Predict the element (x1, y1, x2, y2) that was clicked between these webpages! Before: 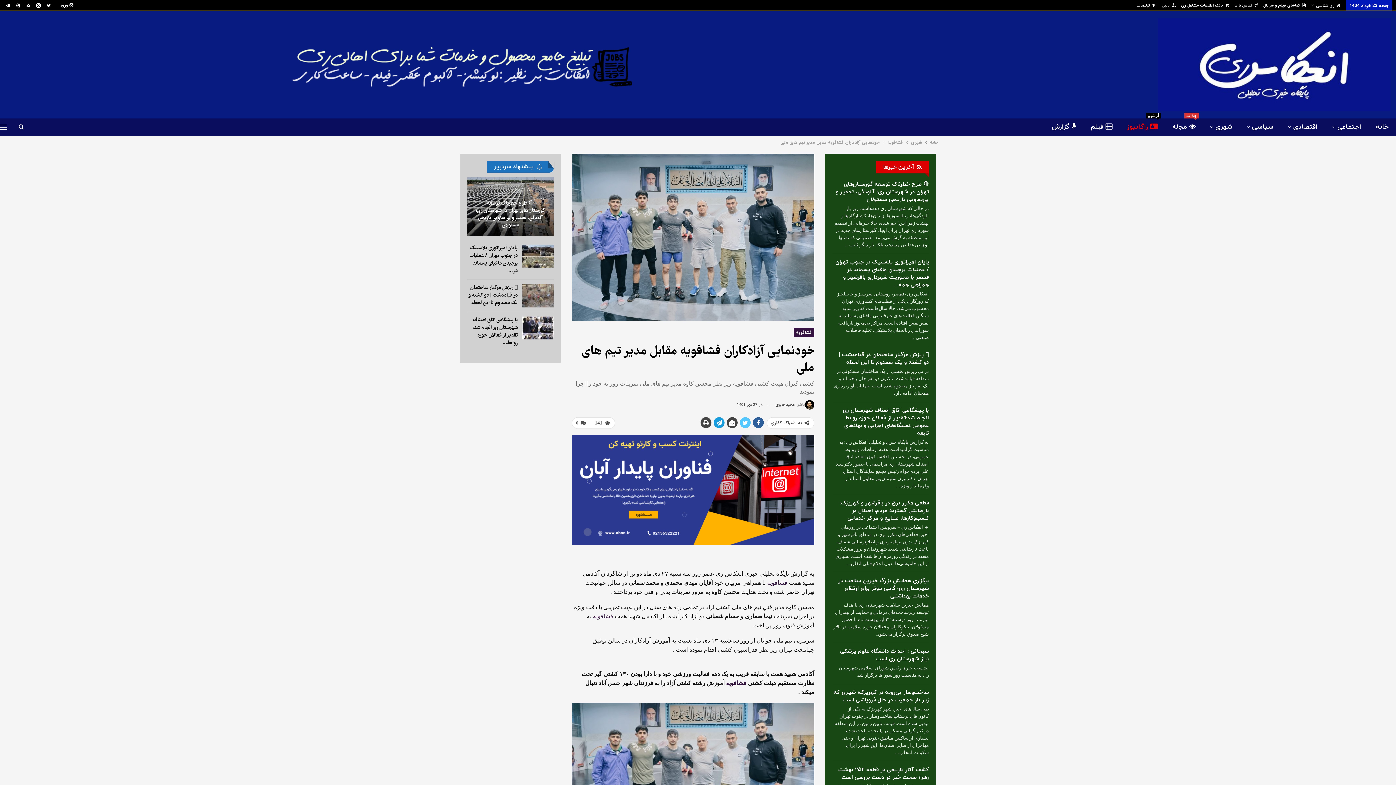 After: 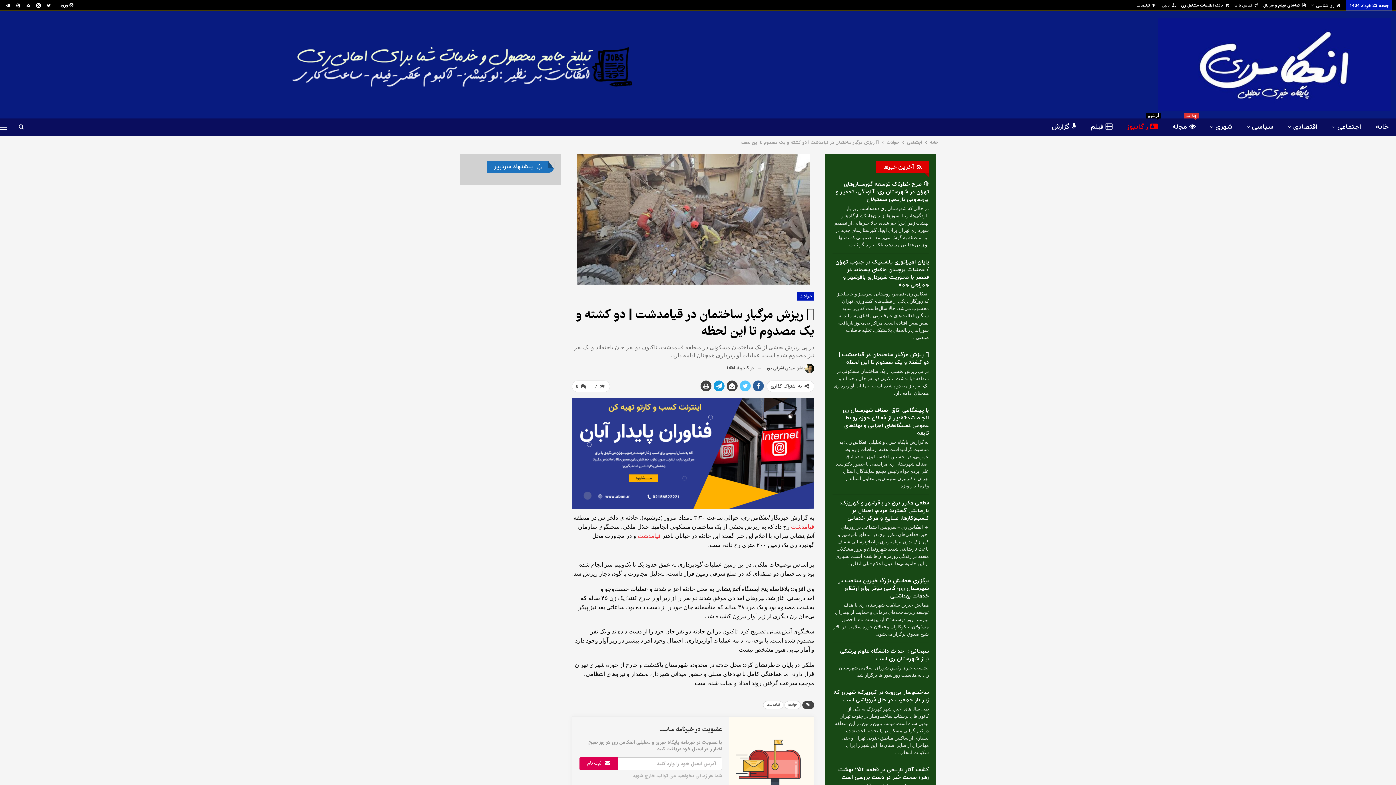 Action: bbox: (522, 284, 553, 307)